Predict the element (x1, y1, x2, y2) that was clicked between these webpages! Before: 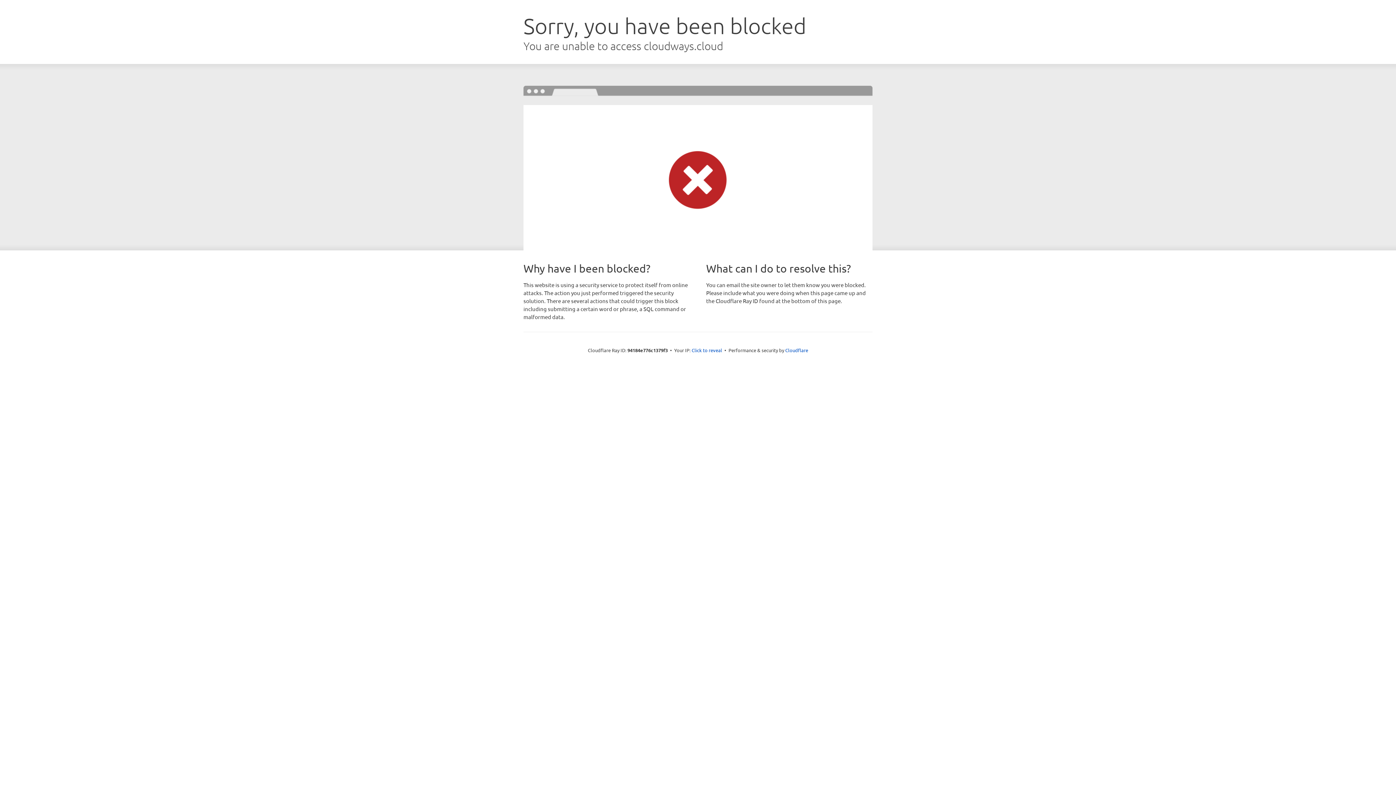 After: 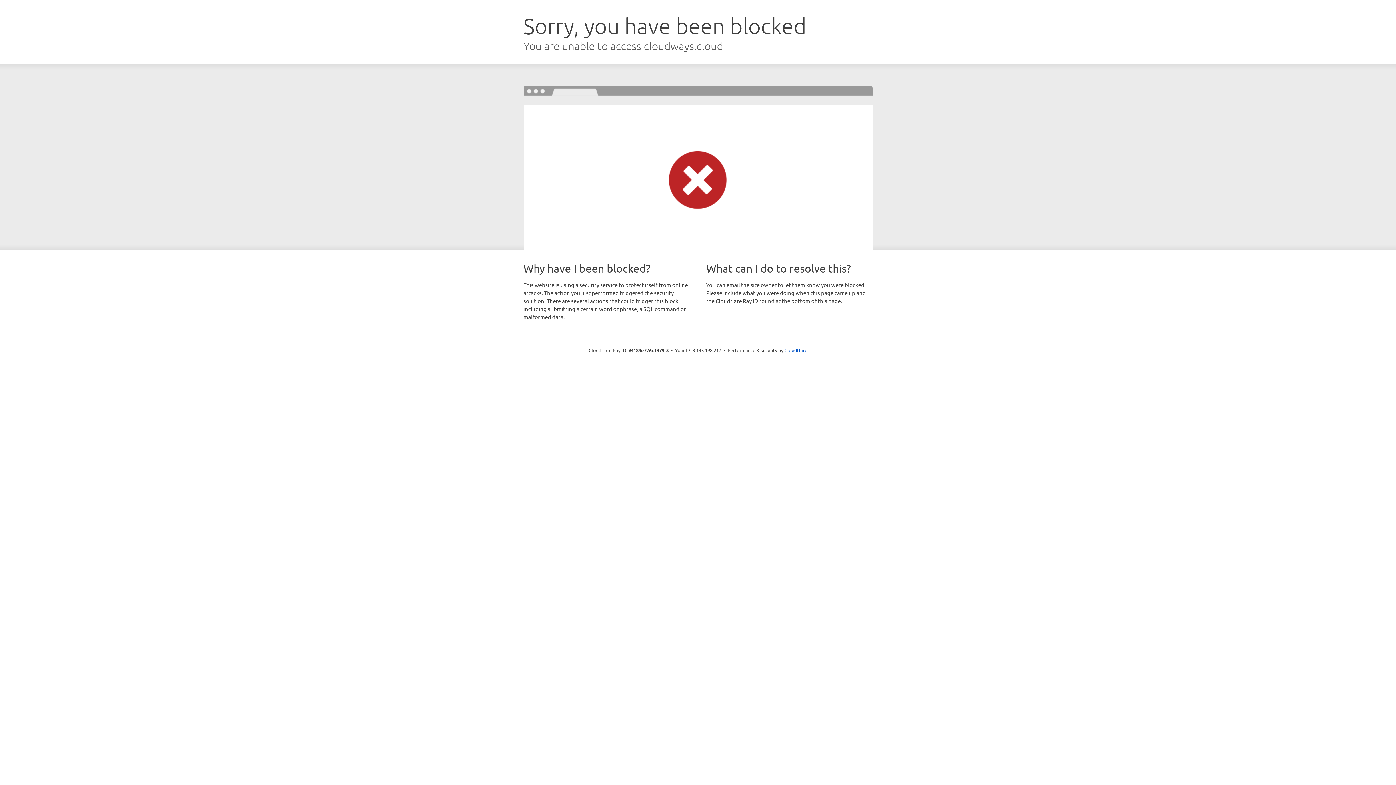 Action: bbox: (691, 346, 722, 353) label: Click to reveal